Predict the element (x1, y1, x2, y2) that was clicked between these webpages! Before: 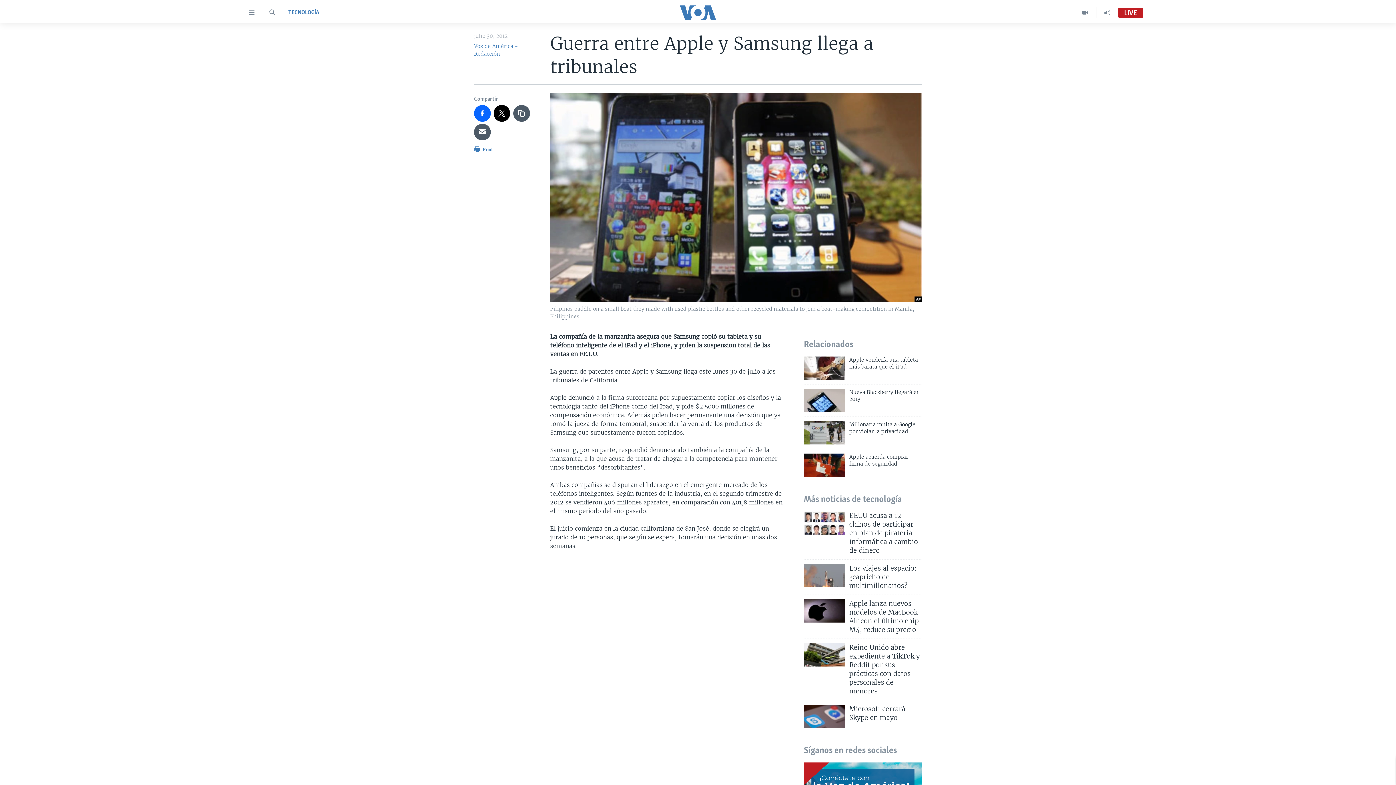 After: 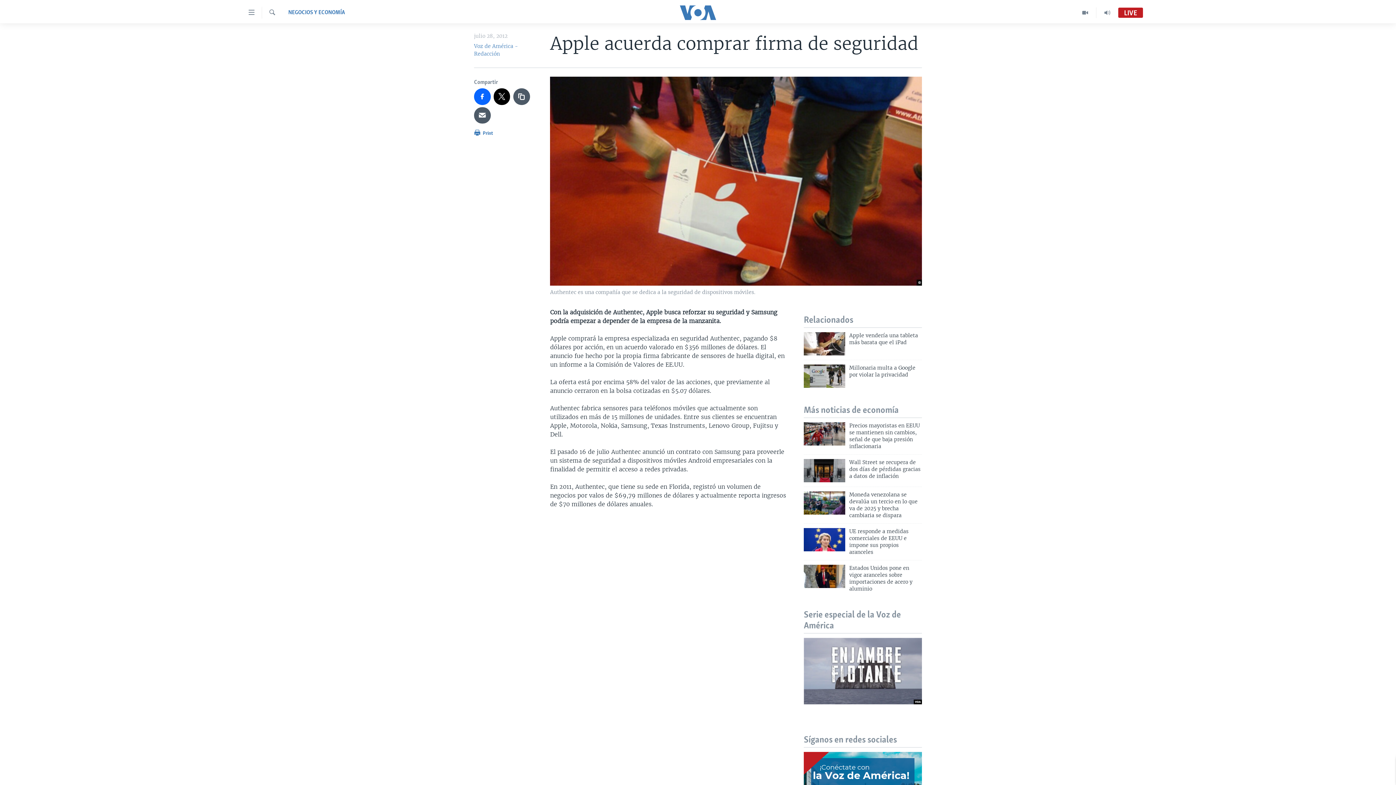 Action: label: Apple acuerda comprar firma de seguridad bbox: (849, 453, 922, 472)